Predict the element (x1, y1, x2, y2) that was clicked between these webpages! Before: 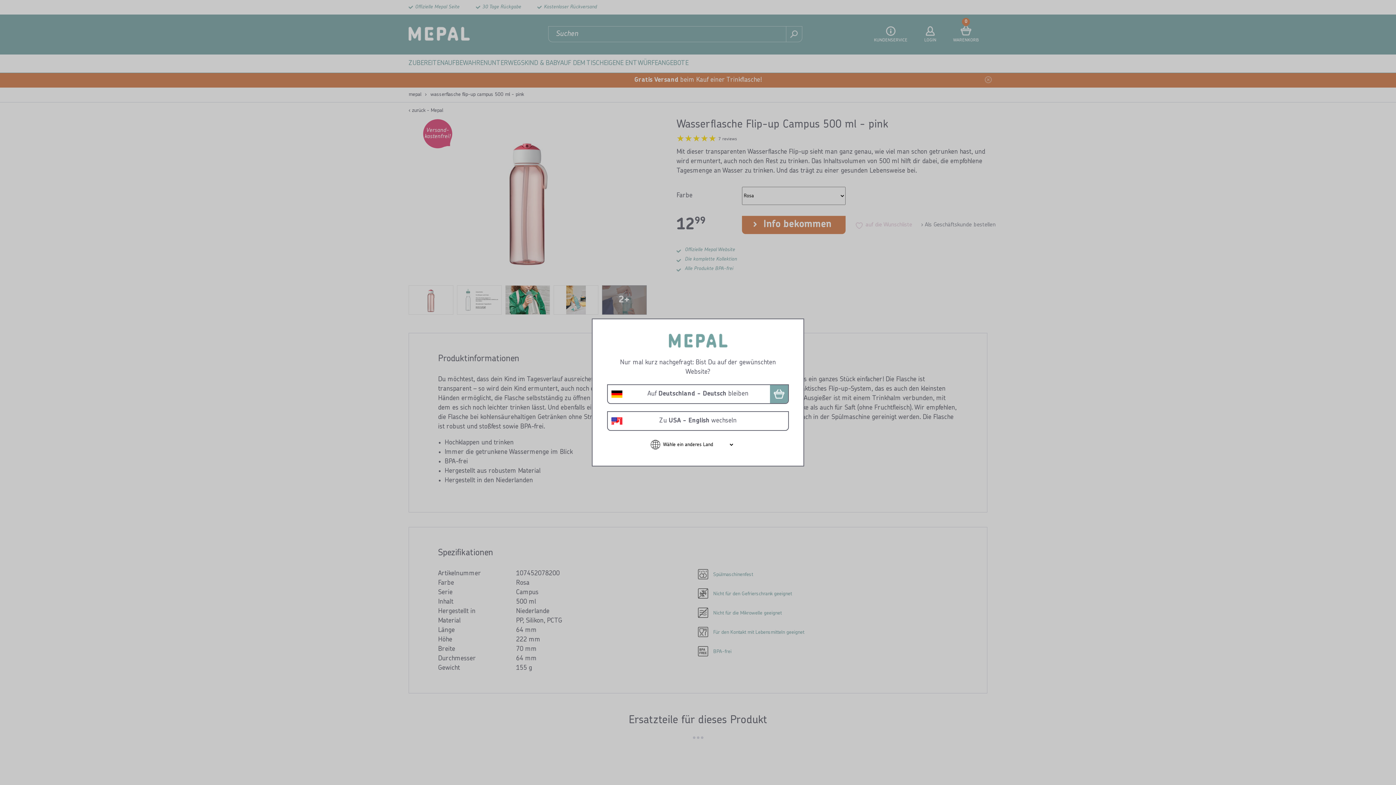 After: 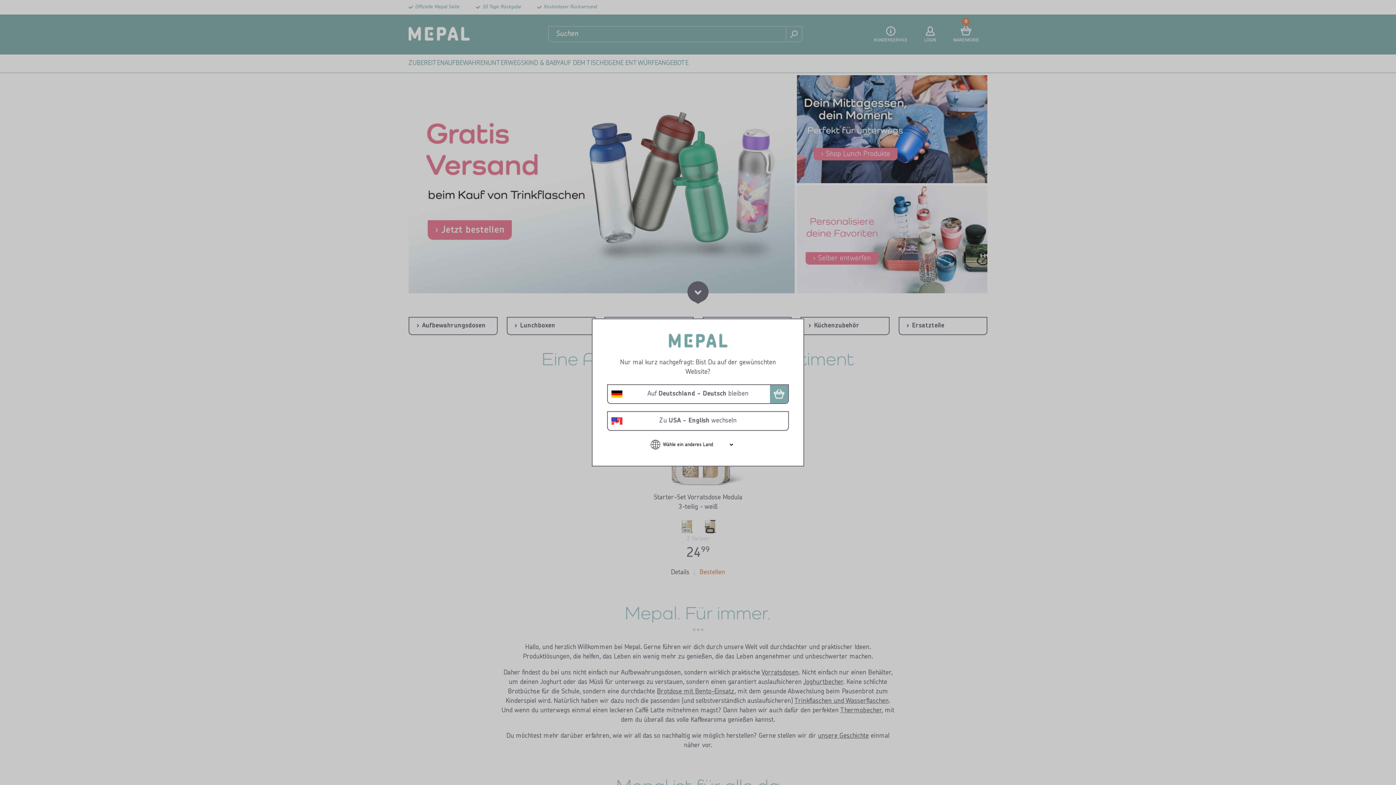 Action: bbox: (668, 342, 727, 349)